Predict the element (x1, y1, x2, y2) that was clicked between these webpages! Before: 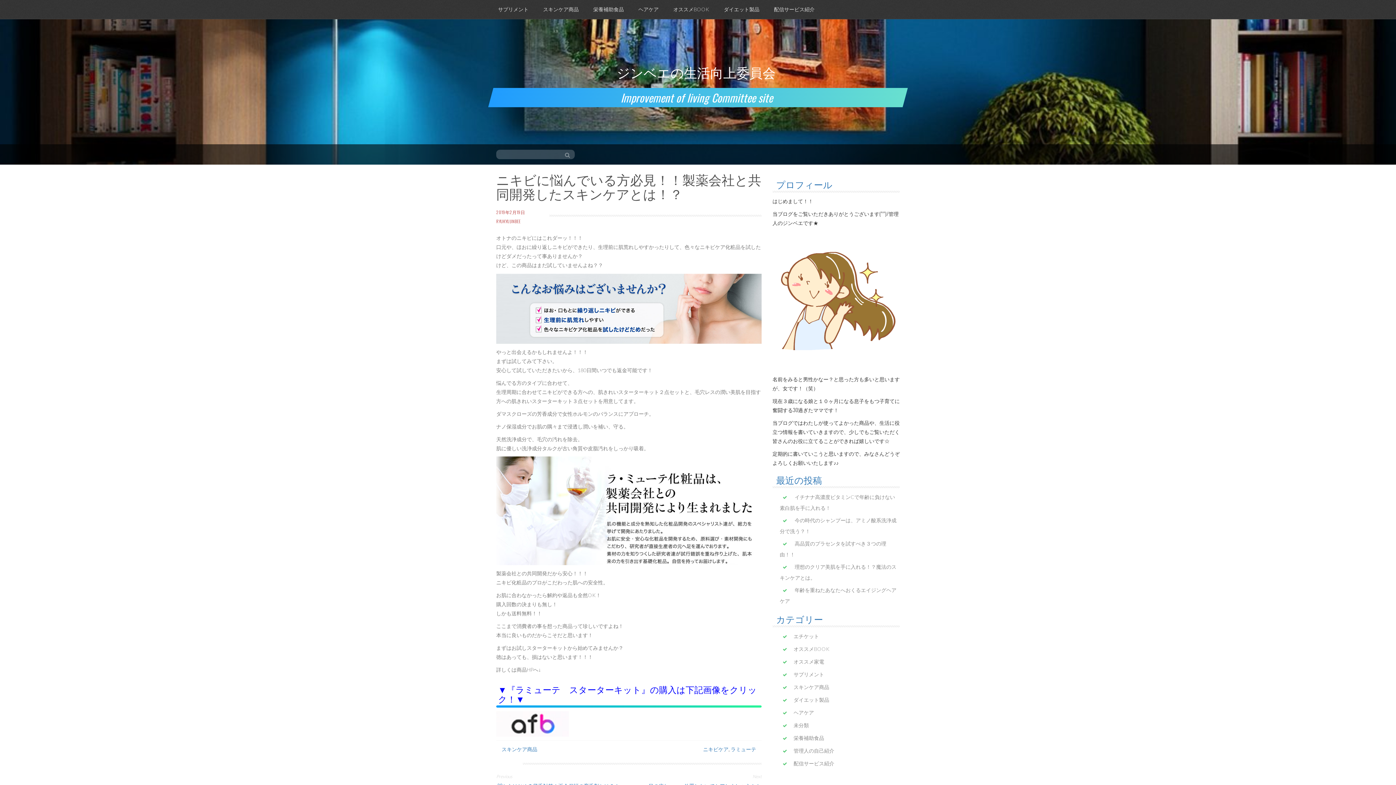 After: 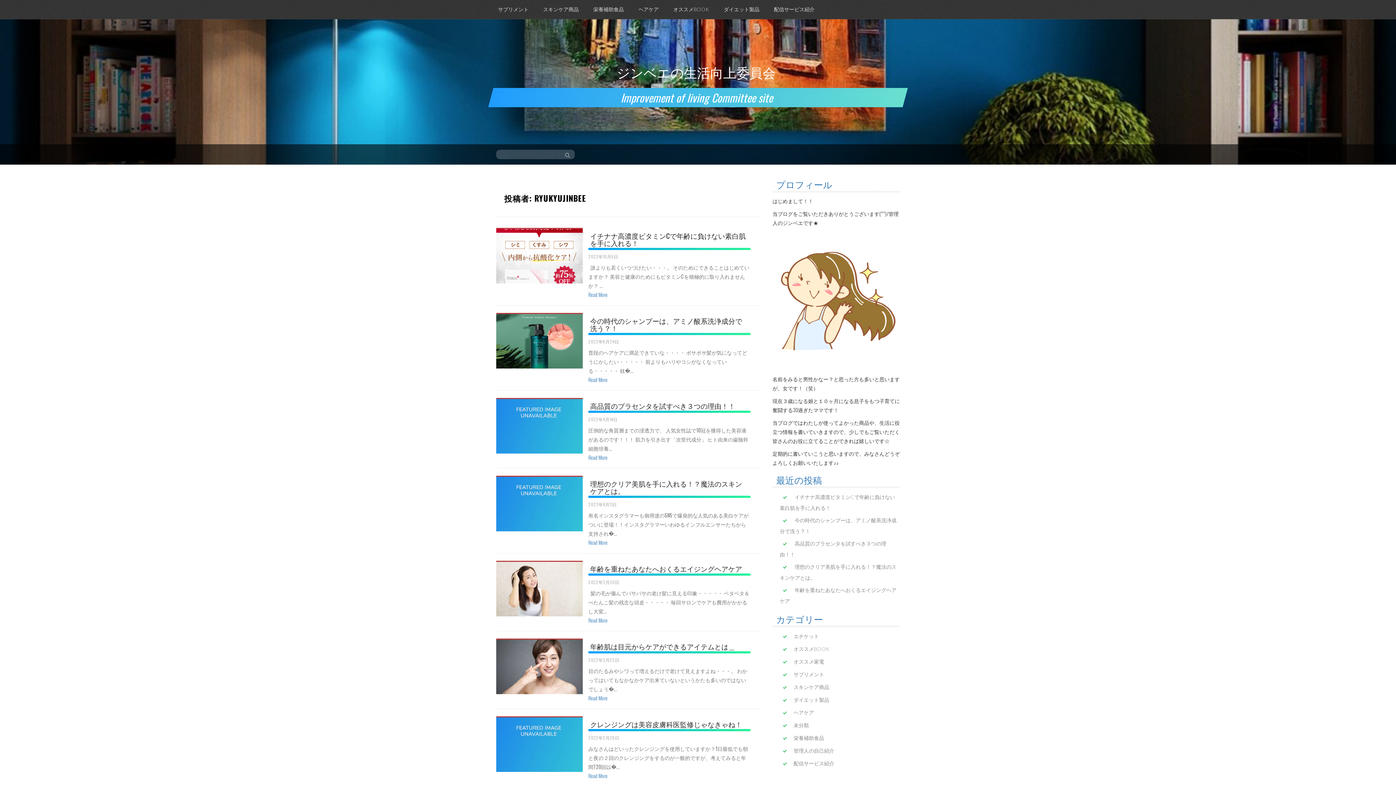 Action: label: RYUKYUJINBEE bbox: (496, 218, 520, 224)